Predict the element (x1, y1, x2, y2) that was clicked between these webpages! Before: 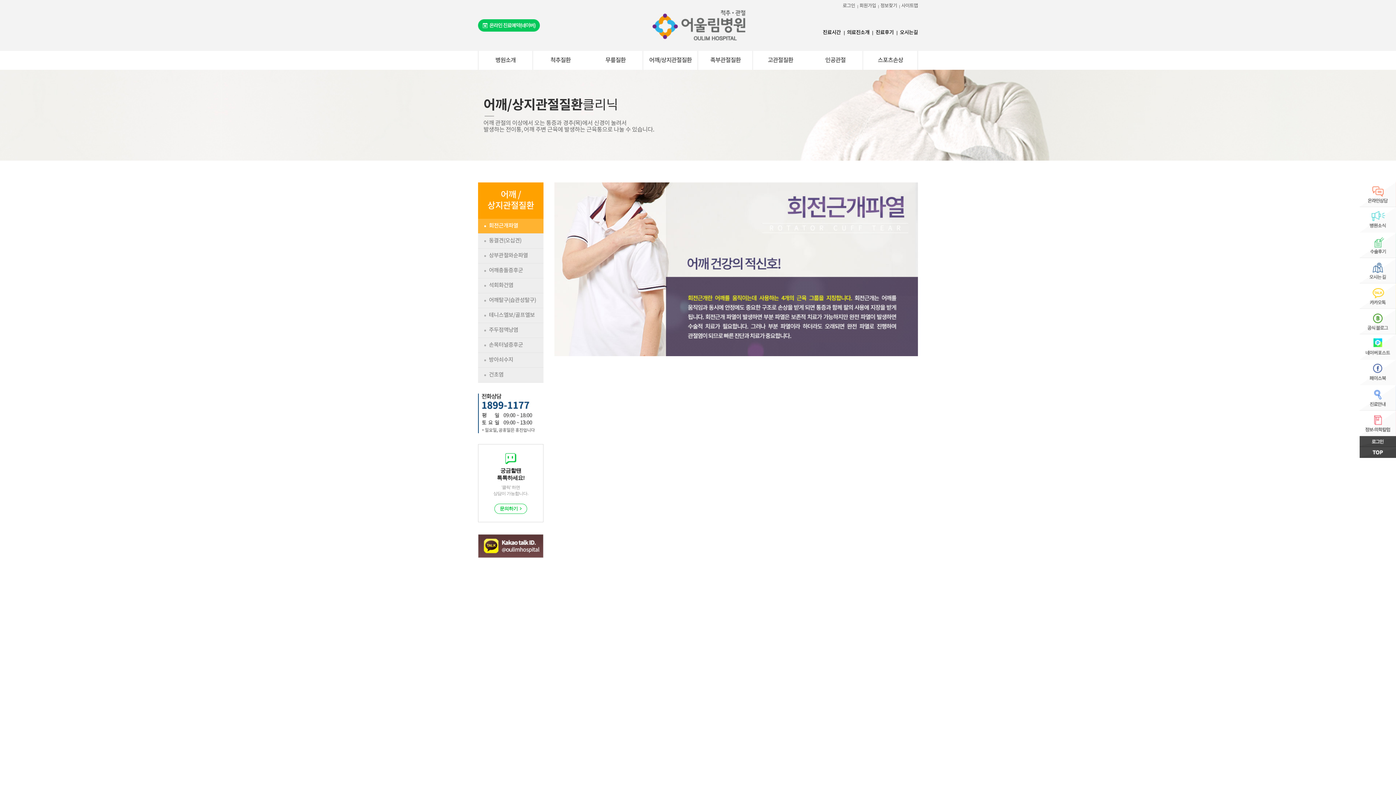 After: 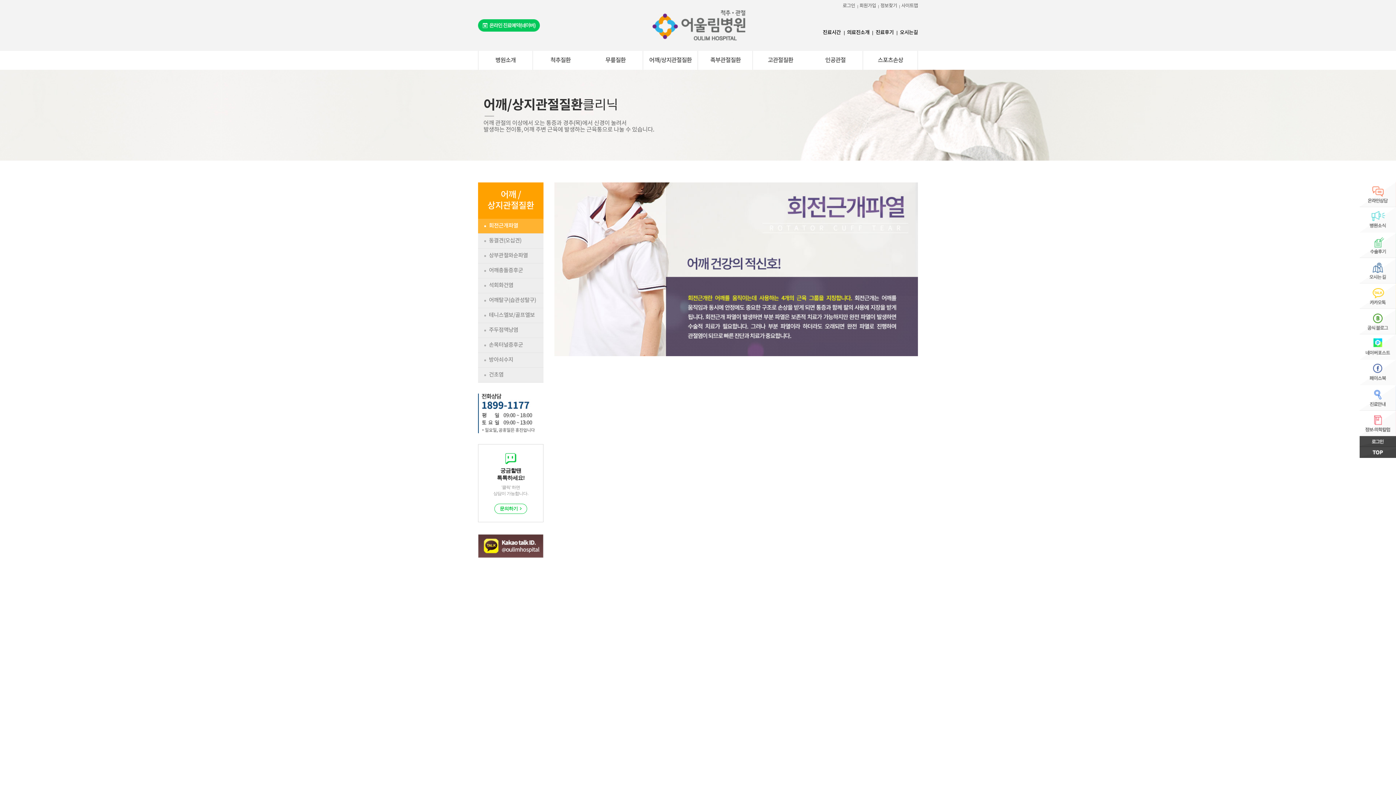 Action: bbox: (880, 3, 897, 8) label: 정보찾기